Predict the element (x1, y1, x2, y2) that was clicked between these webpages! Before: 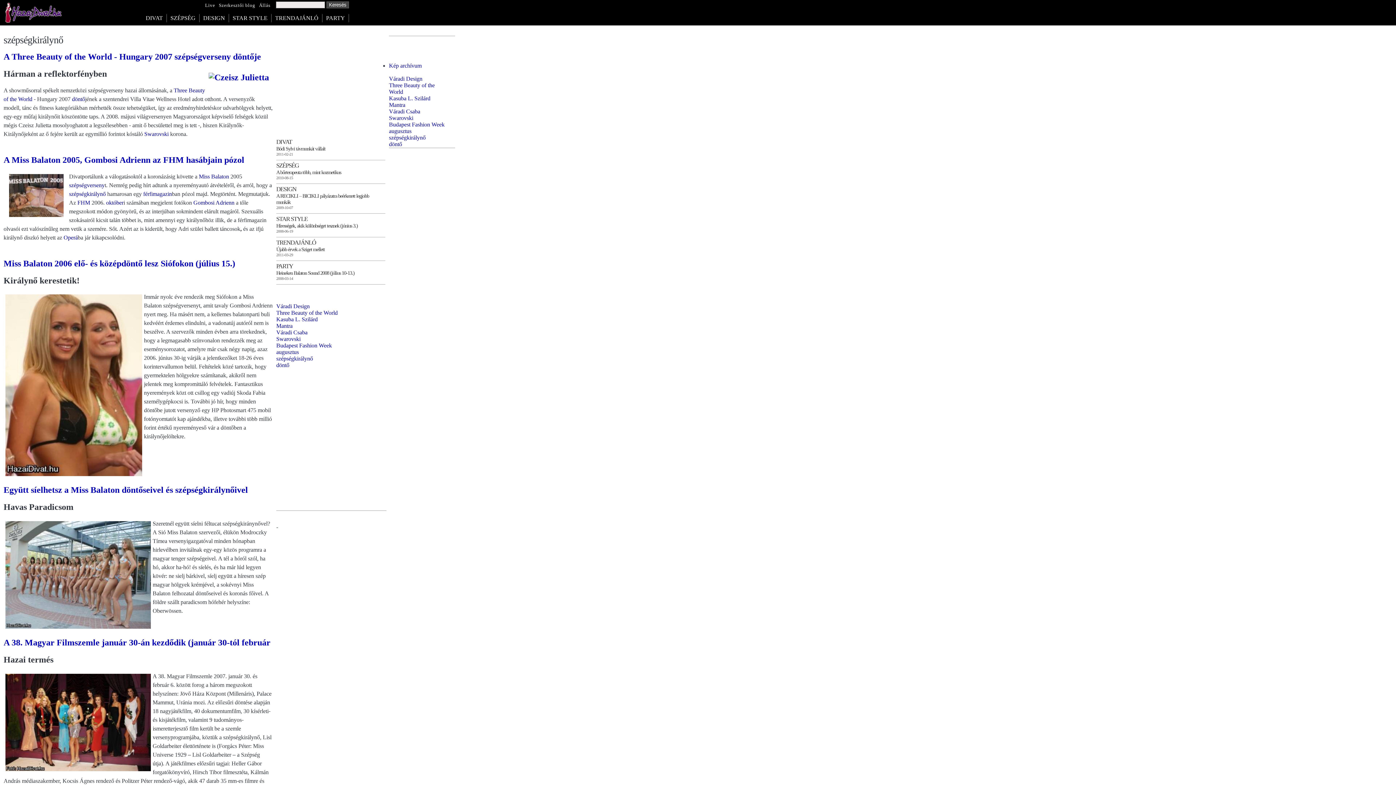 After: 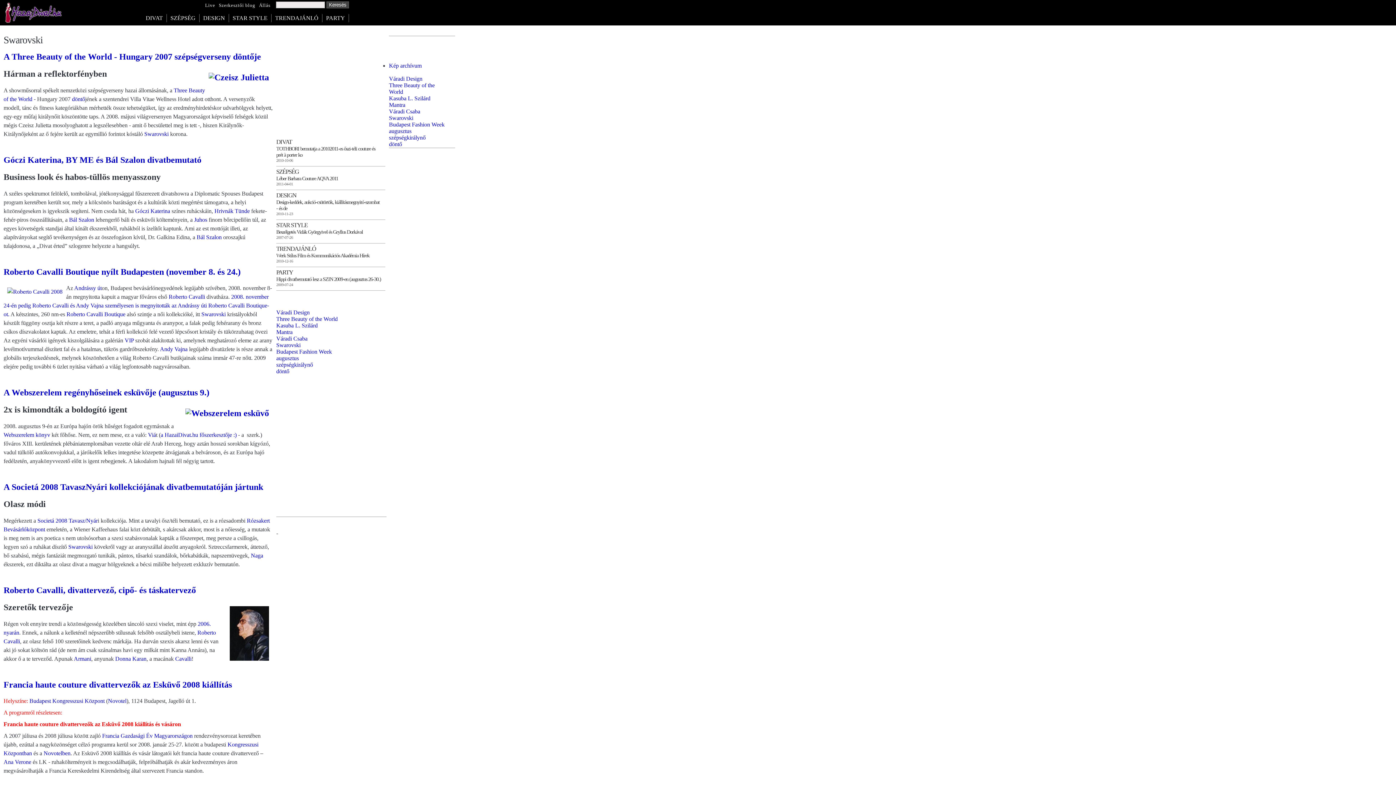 Action: bbox: (276, 336, 300, 342) label: Swarovski